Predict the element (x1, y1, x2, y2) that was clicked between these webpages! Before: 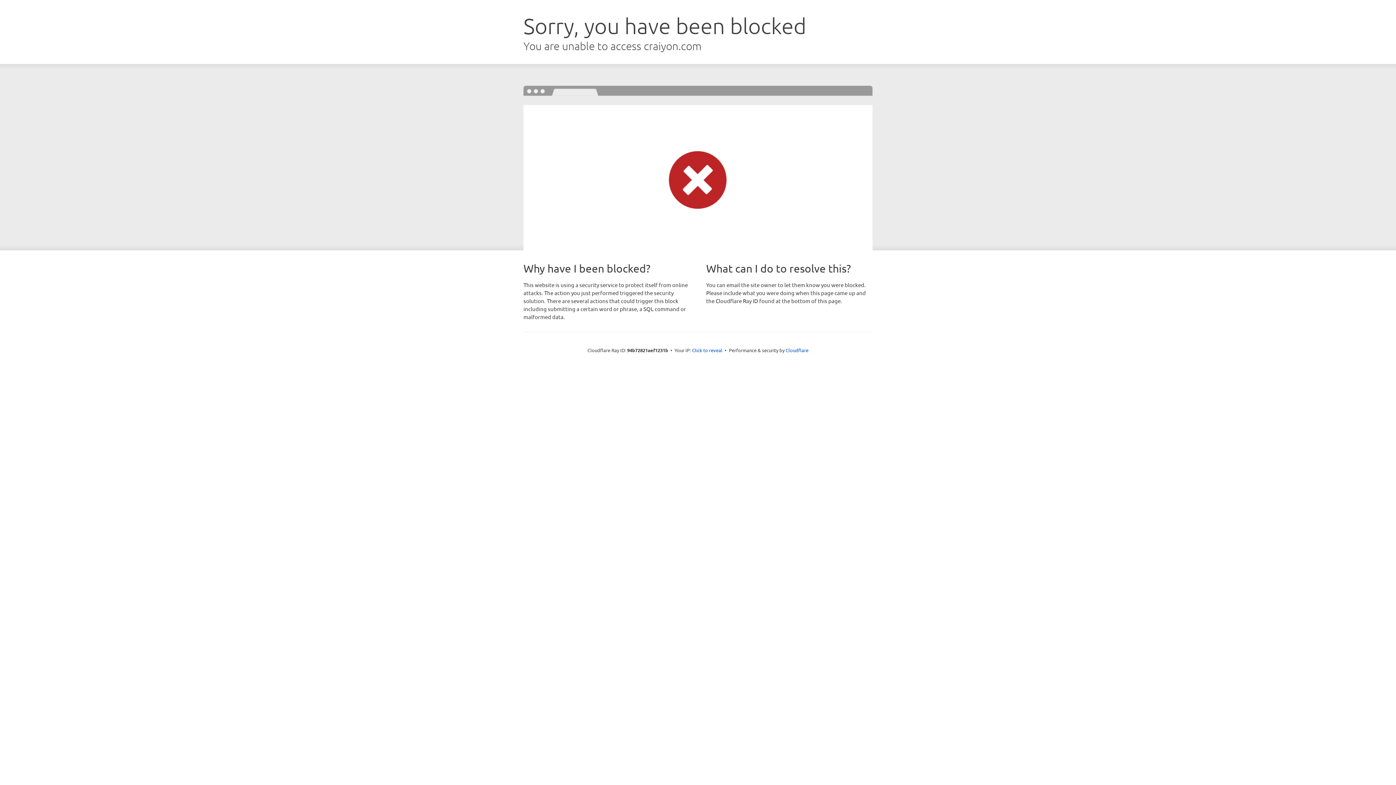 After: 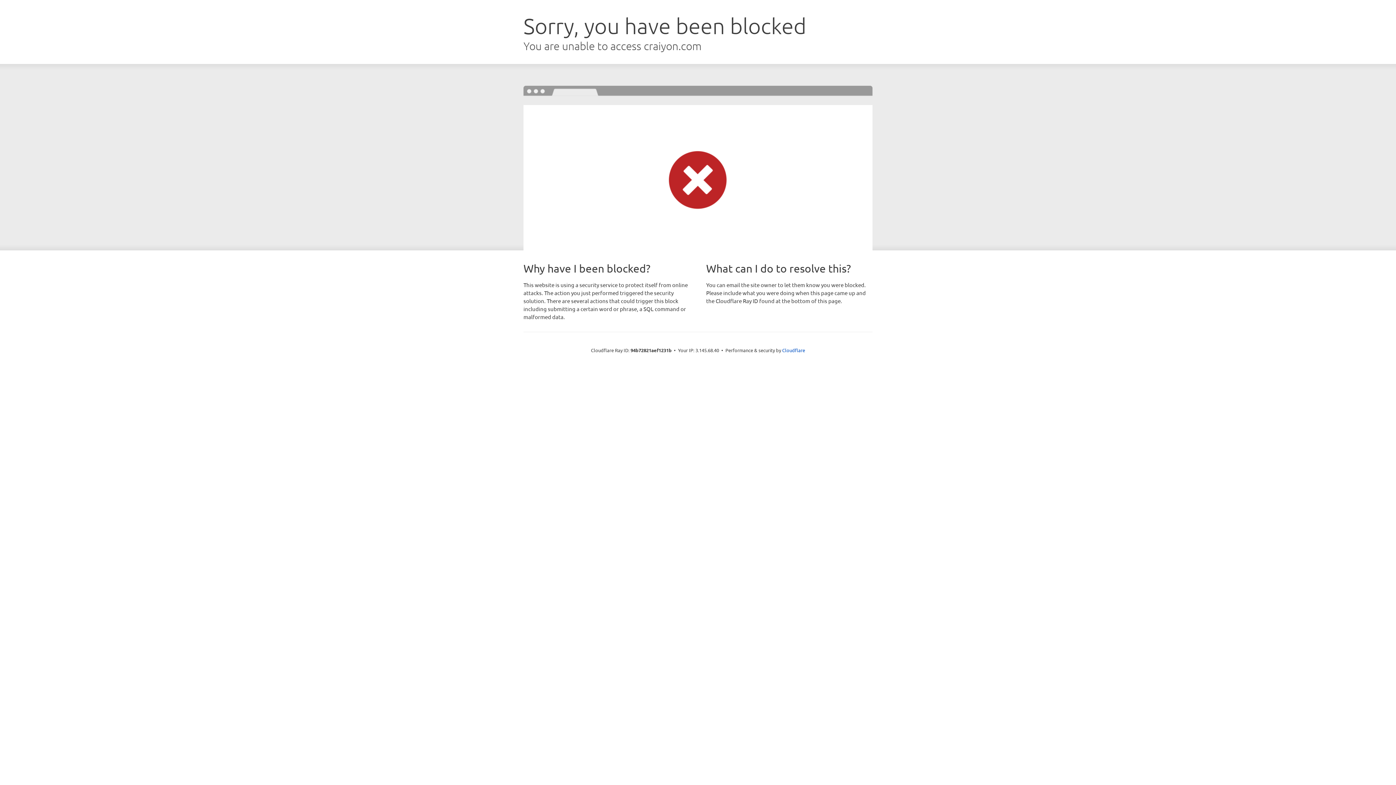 Action: bbox: (692, 346, 722, 353) label: Click to reveal